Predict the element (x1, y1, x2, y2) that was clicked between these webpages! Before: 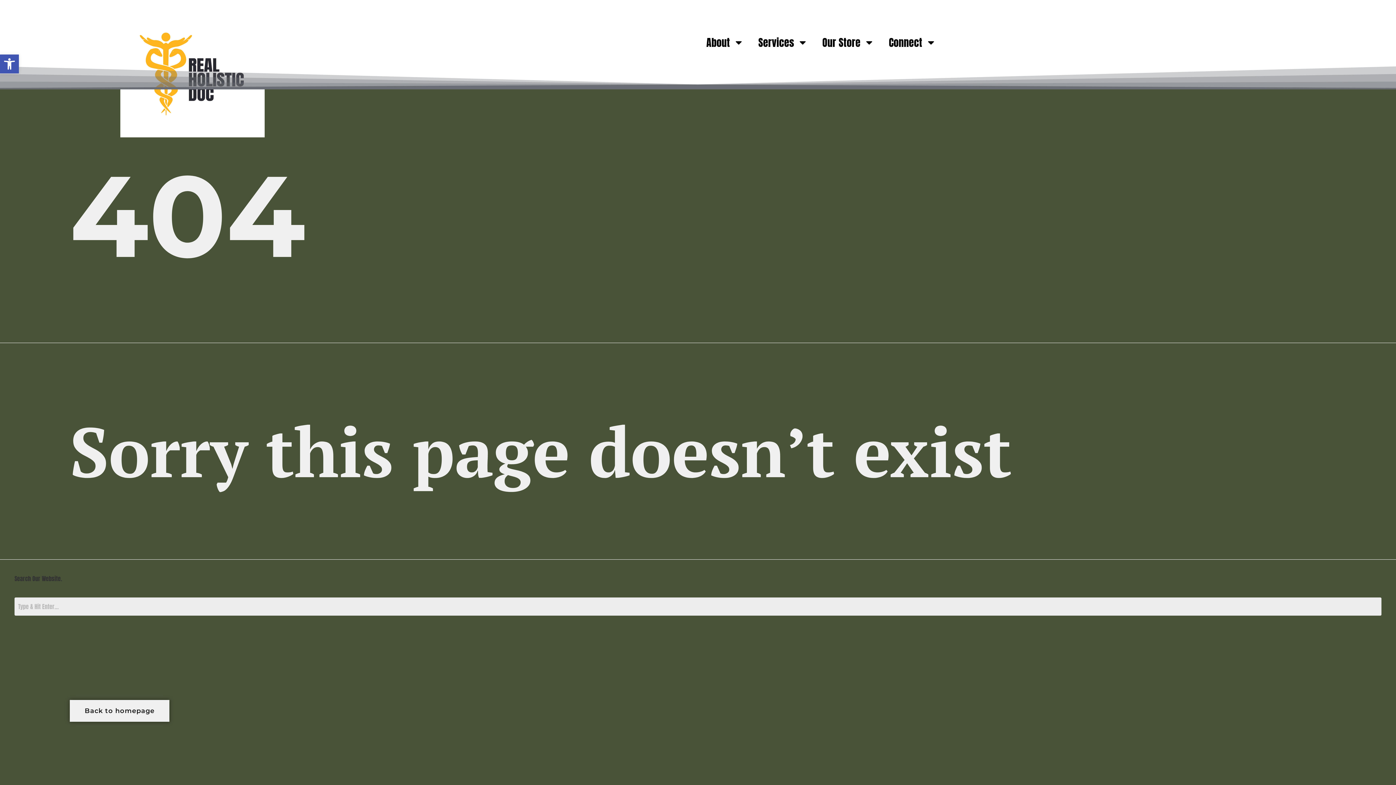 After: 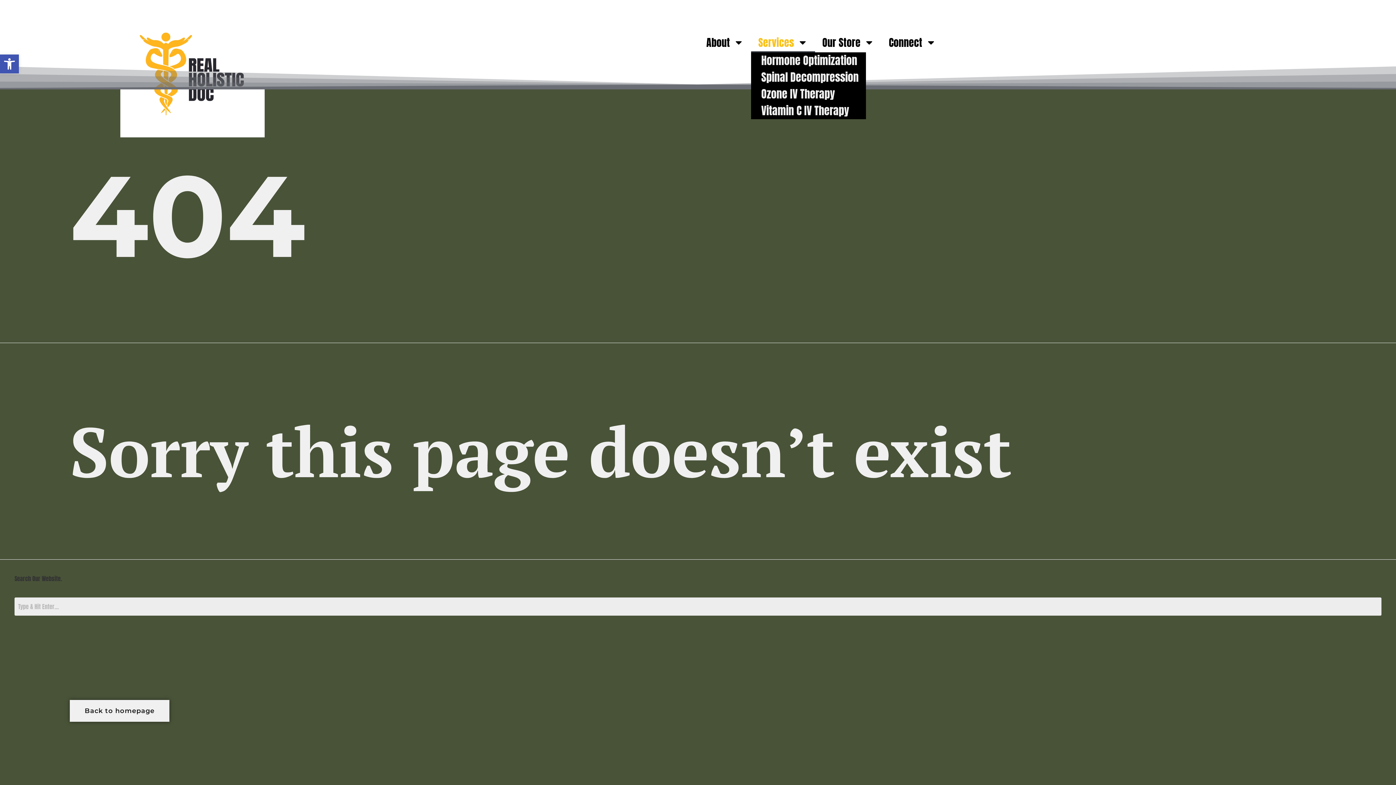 Action: bbox: (751, 32, 815, 52) label: Services